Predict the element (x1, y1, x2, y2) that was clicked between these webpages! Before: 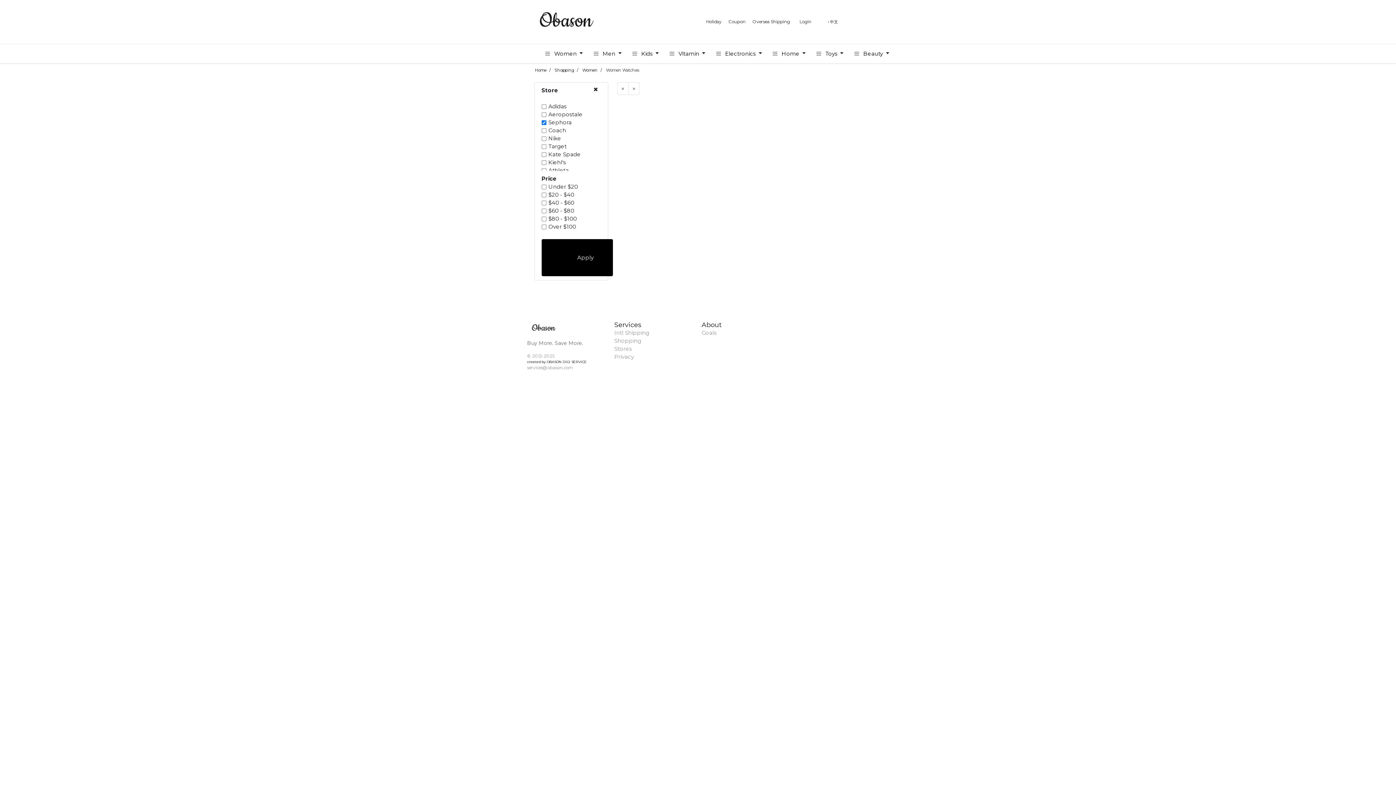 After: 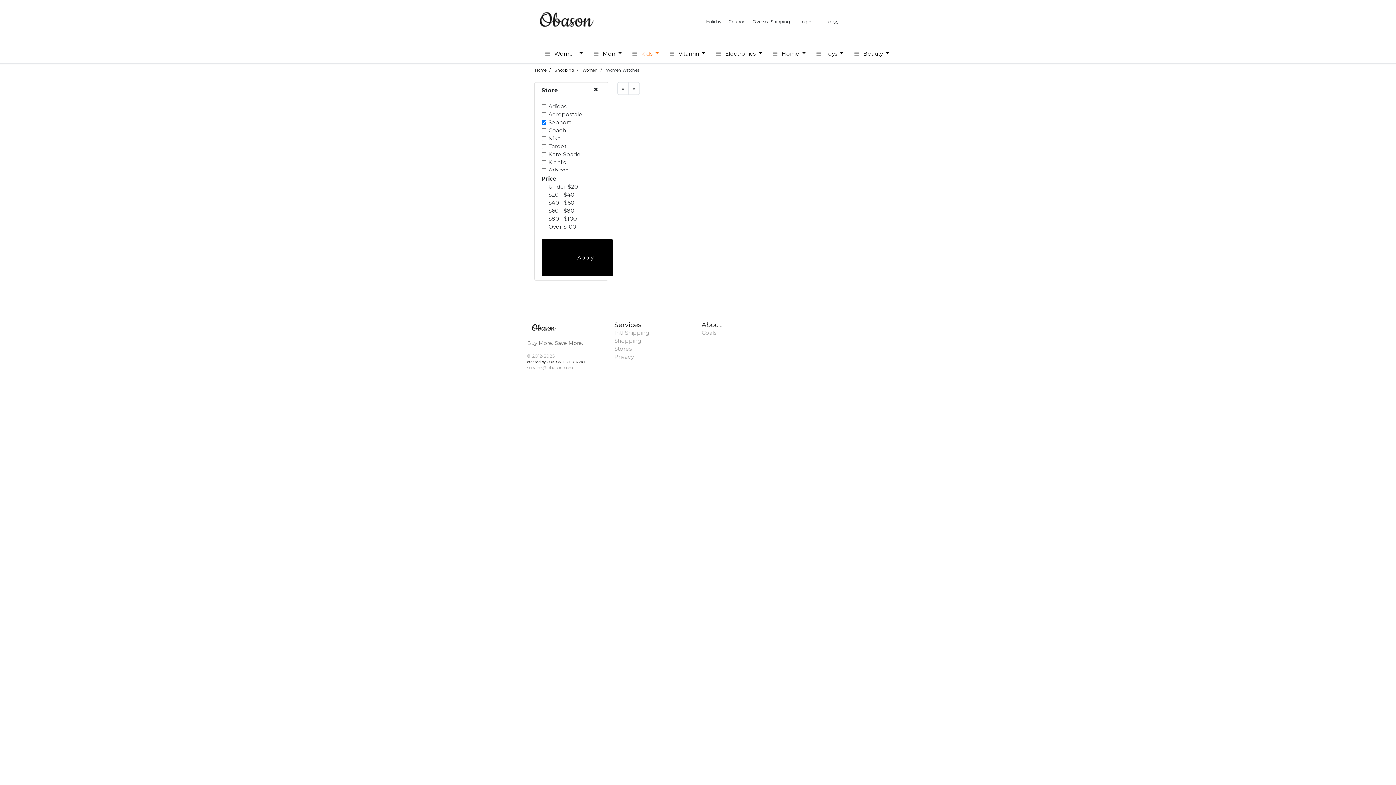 Action: bbox: (627, 46, 664, 60) label:  Kids 